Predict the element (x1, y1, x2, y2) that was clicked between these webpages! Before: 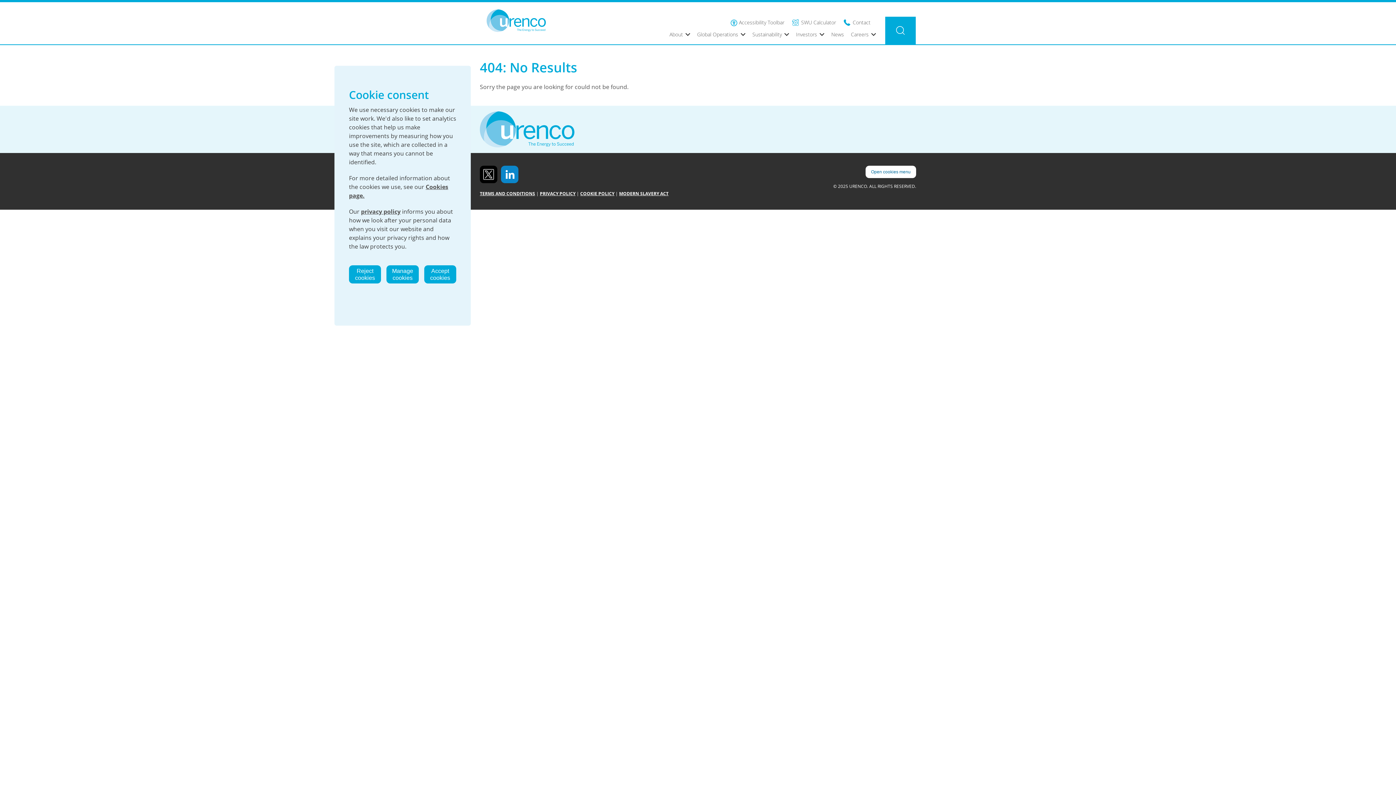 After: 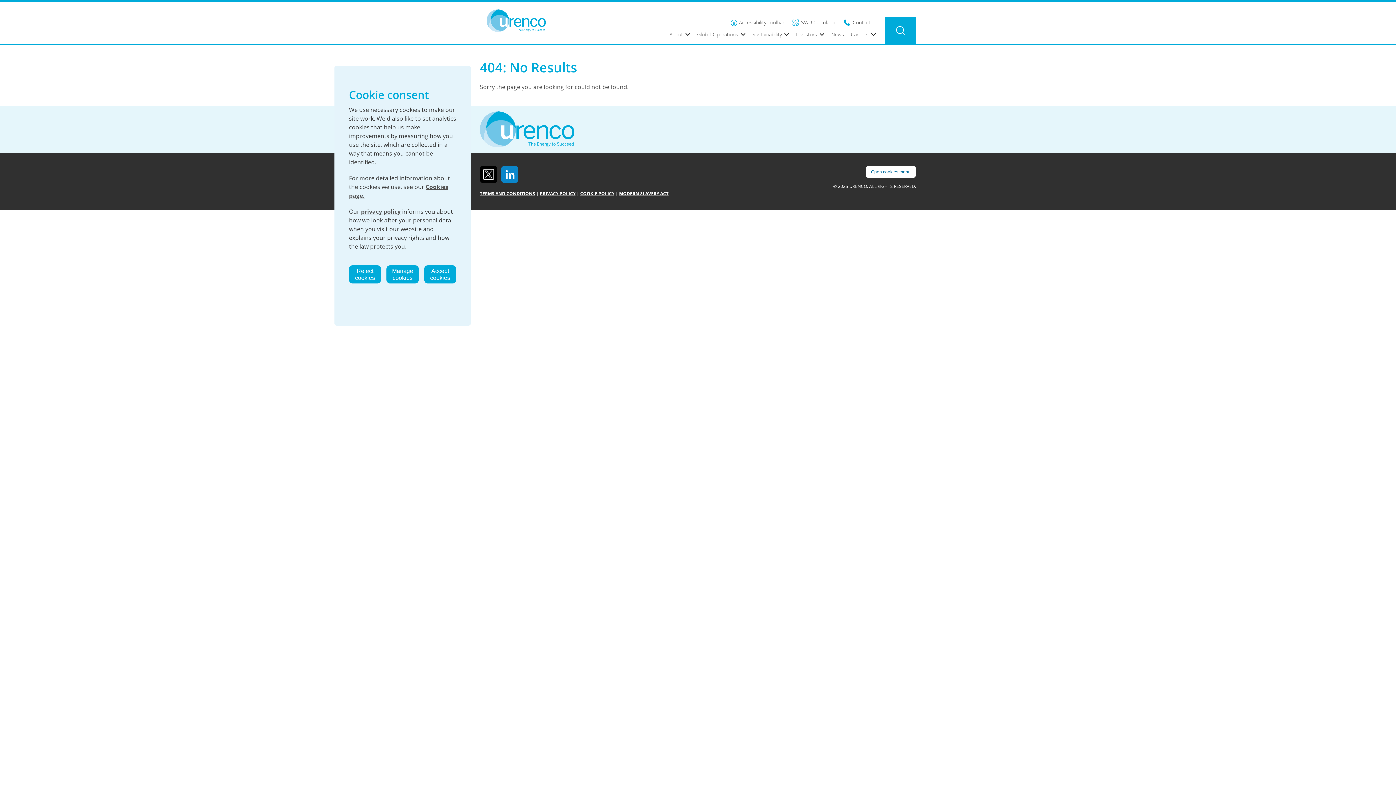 Action: bbox: (480, 165, 497, 183)